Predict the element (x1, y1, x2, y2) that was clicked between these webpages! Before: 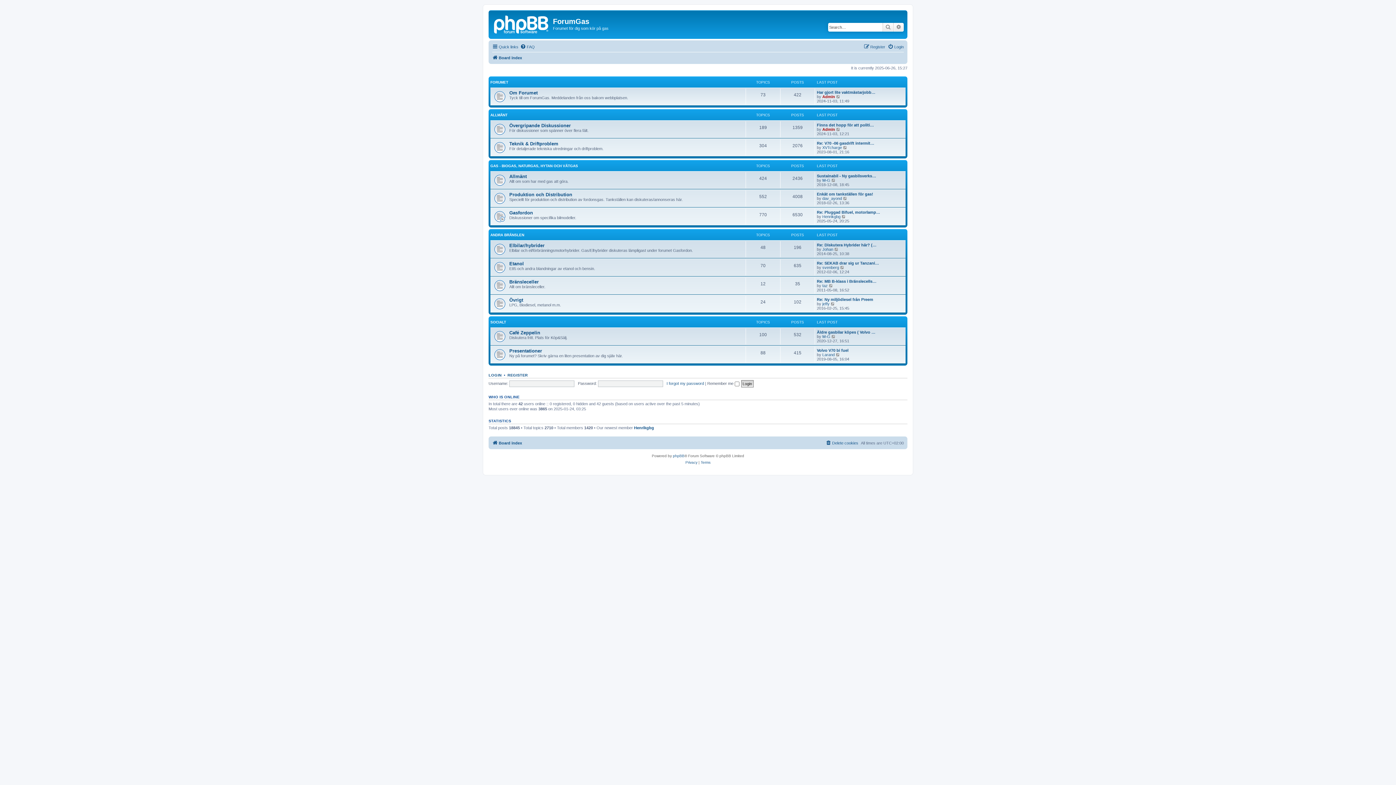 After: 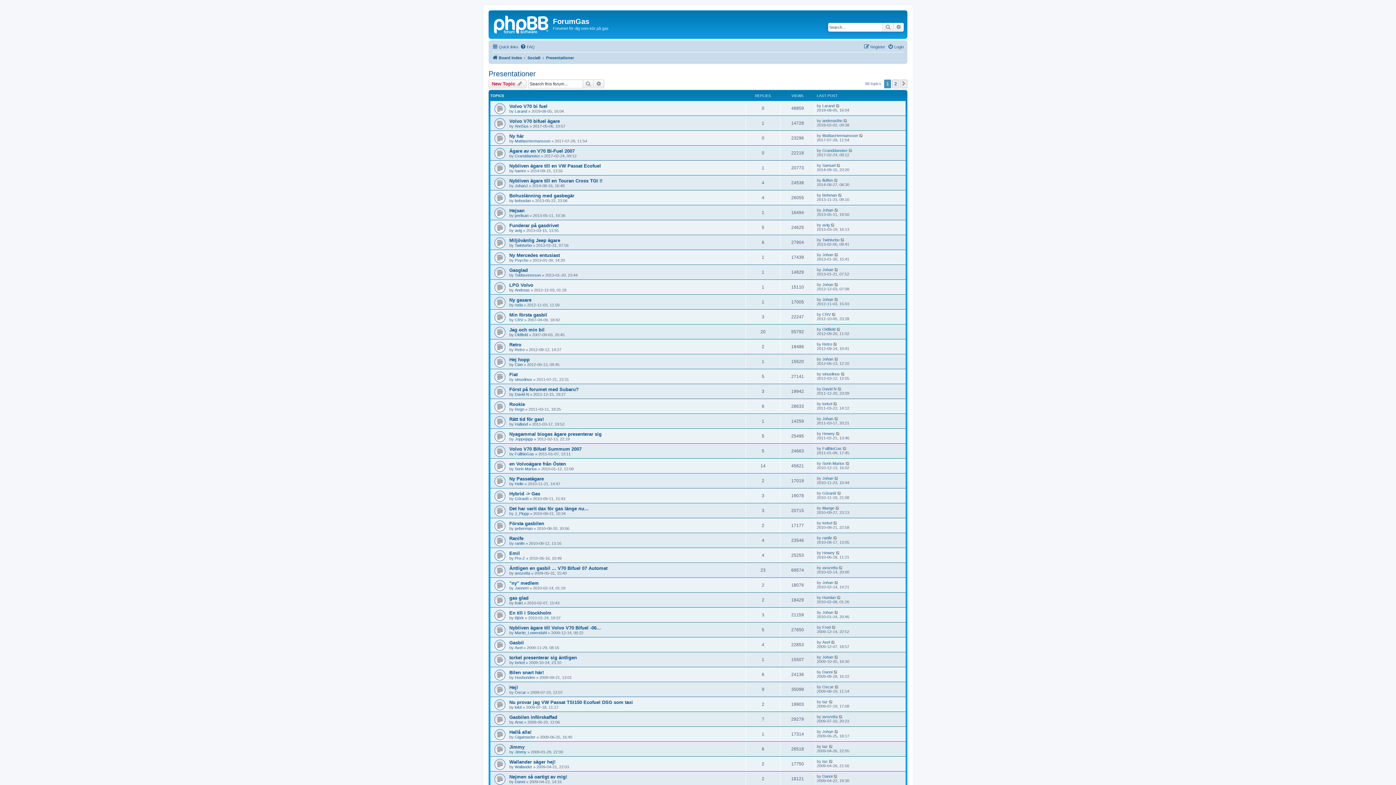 Action: label: Presentationer bbox: (509, 348, 542, 353)